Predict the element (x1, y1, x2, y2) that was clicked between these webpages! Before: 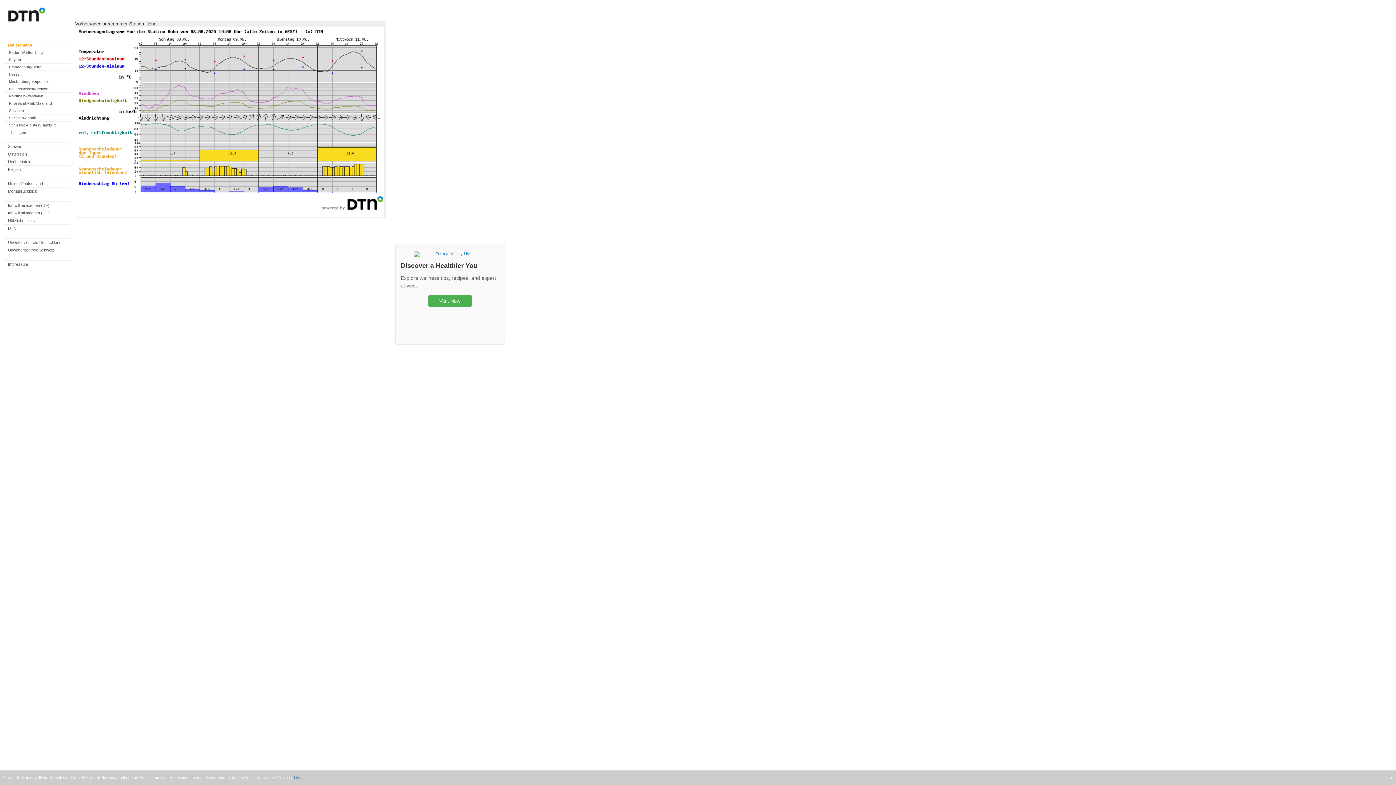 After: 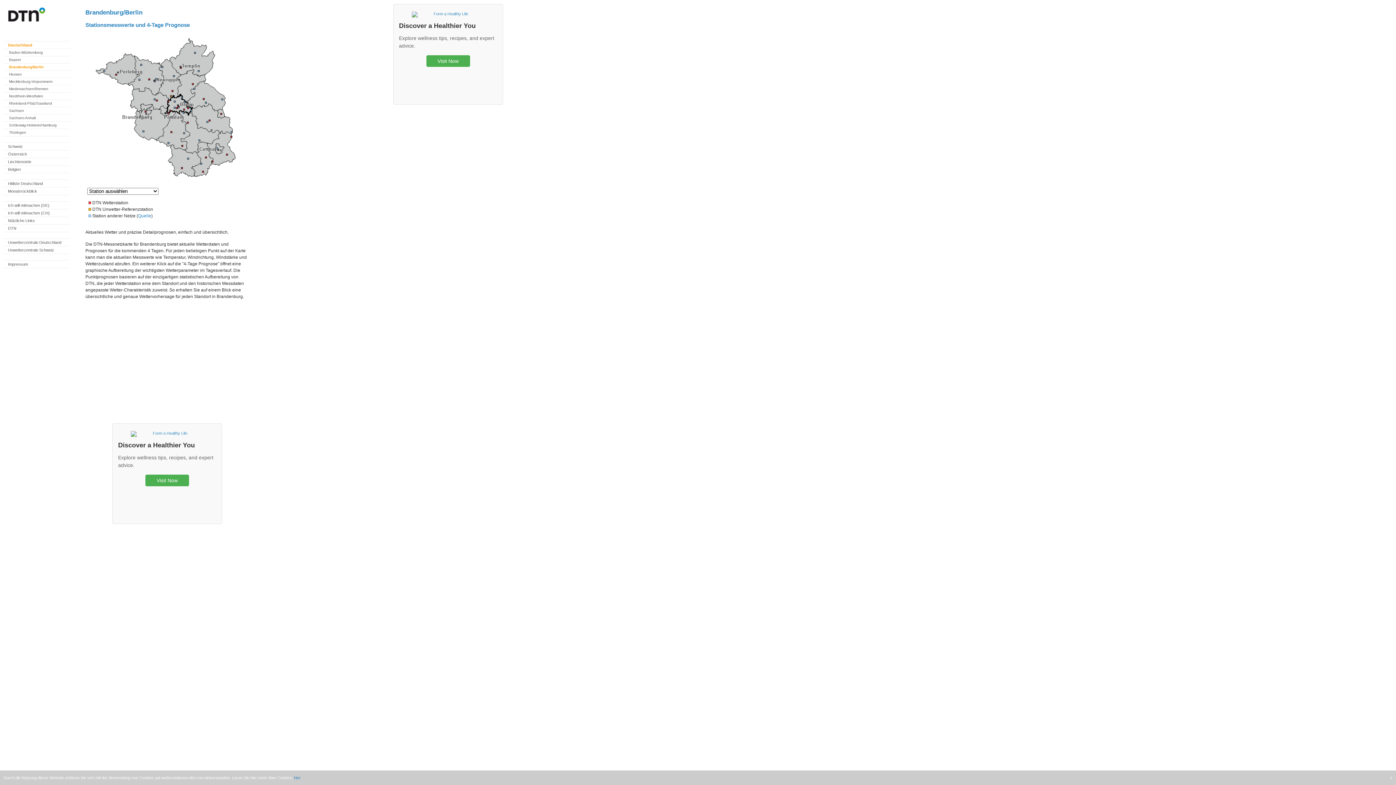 Action: label: Brandenburg/Berlin bbox: (9, 65, 41, 69)